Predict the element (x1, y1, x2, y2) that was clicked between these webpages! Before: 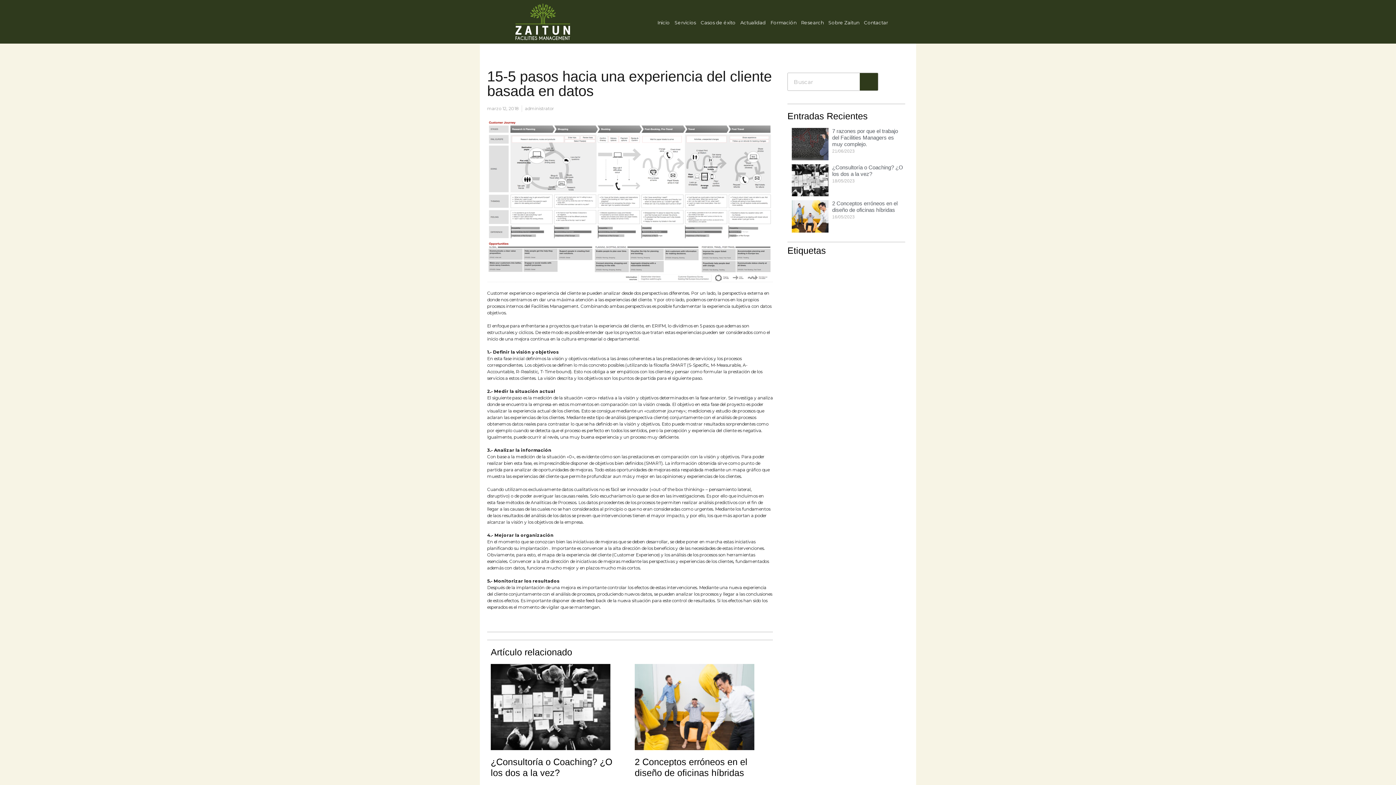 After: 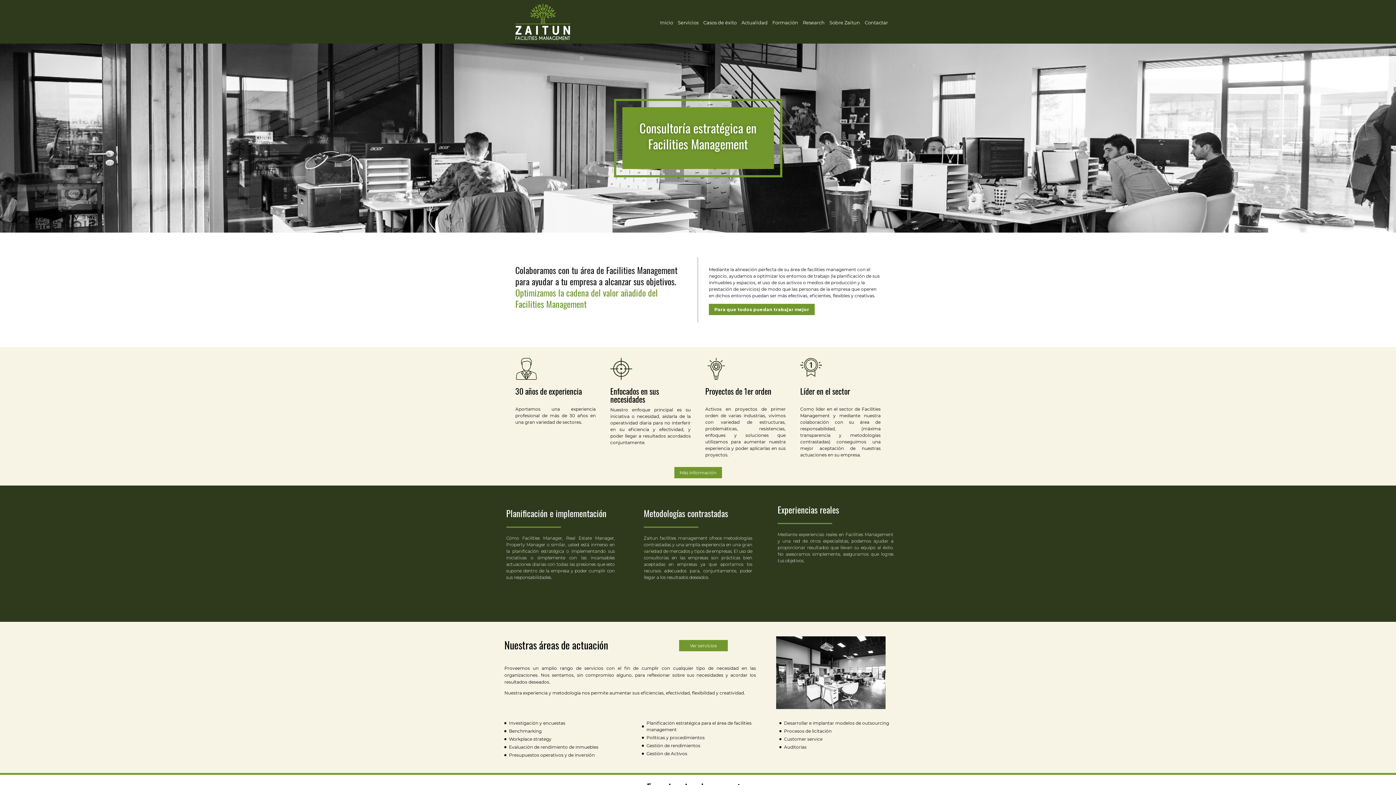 Action: bbox: (515, 1, 570, 41)